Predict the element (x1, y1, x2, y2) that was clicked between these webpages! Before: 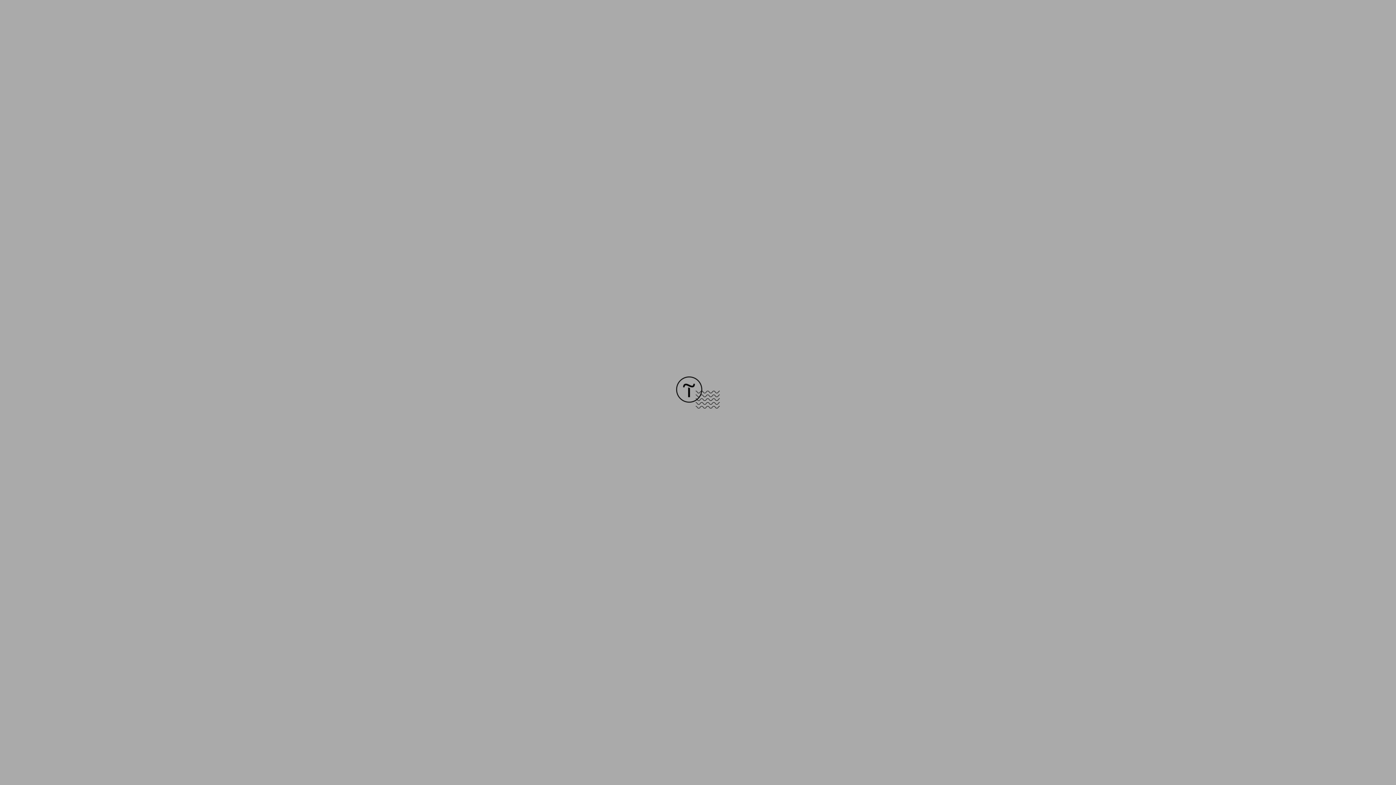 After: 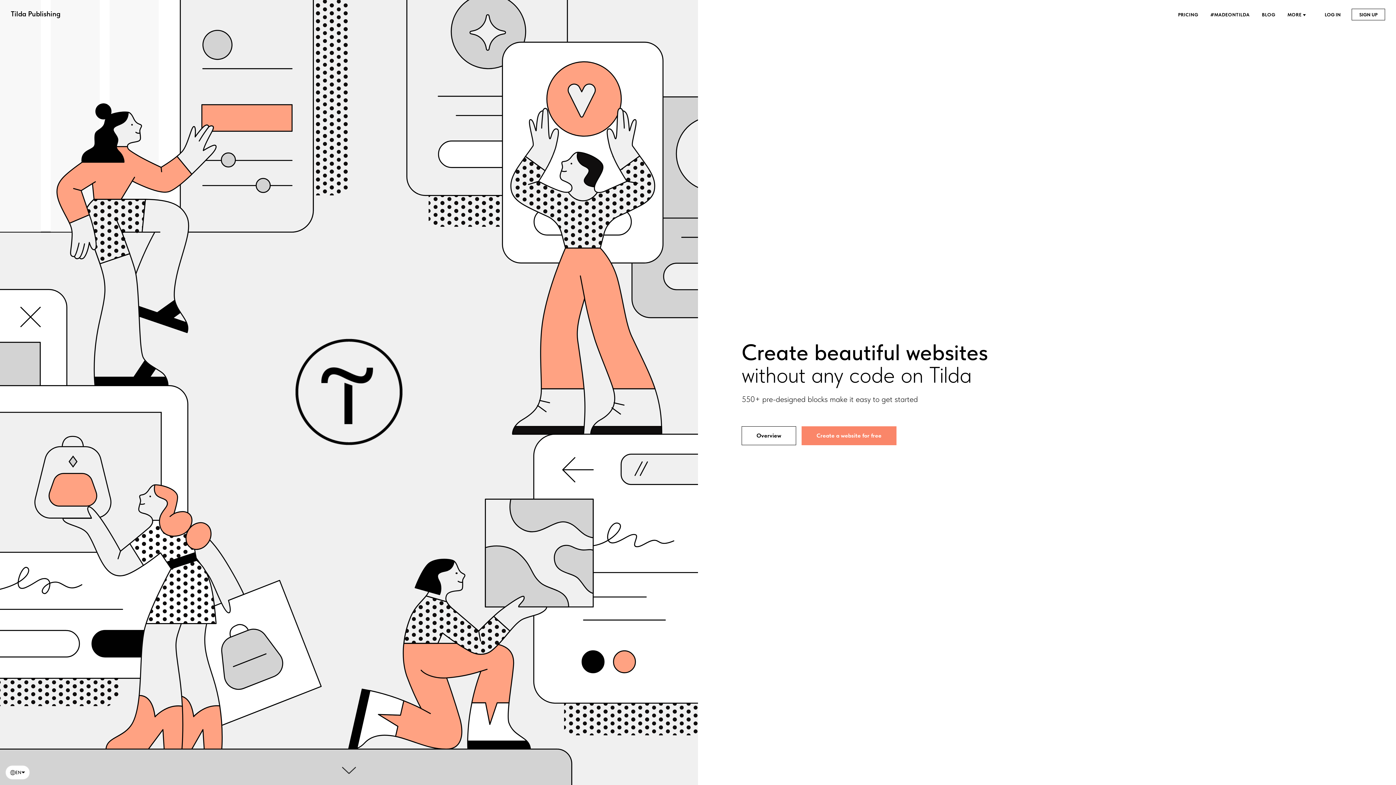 Action: bbox: (676, 403, 720, 409)